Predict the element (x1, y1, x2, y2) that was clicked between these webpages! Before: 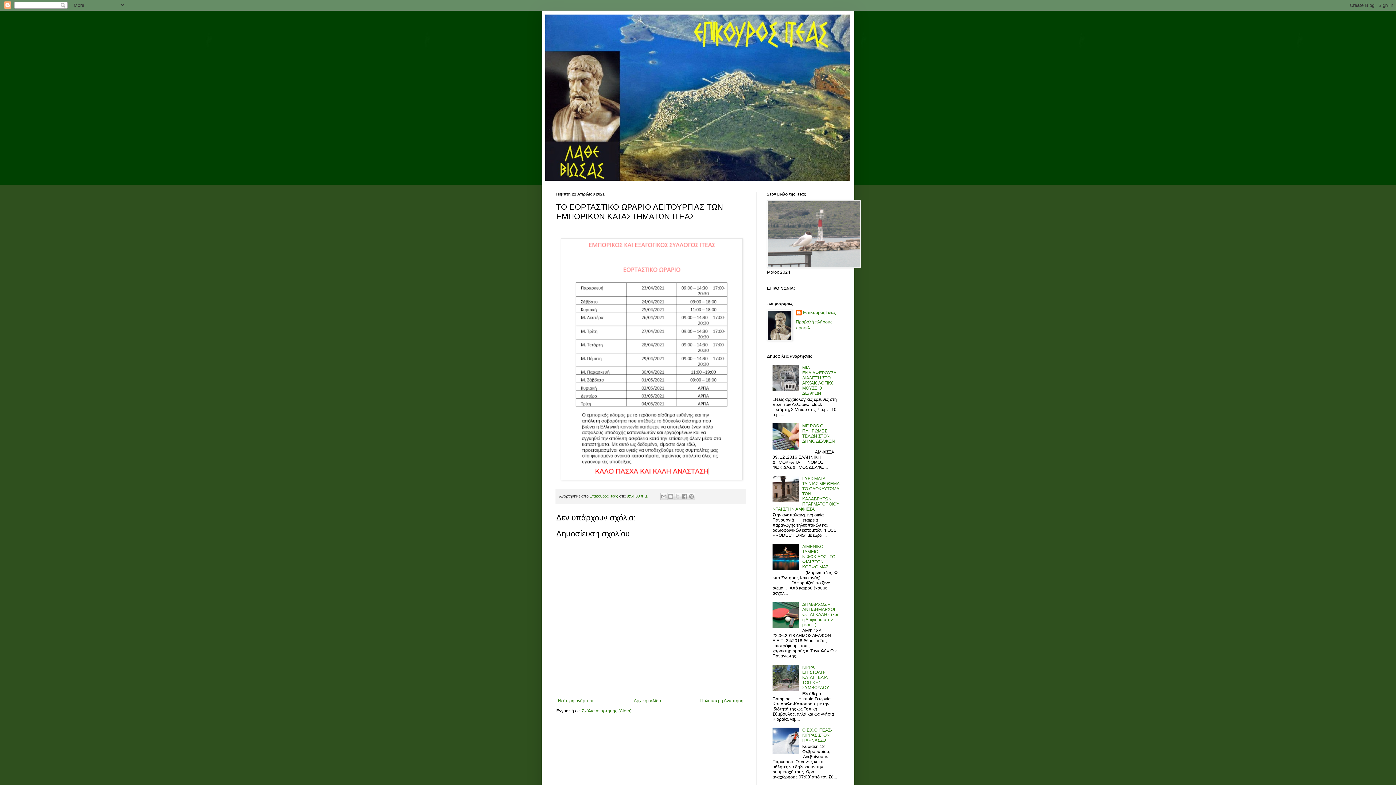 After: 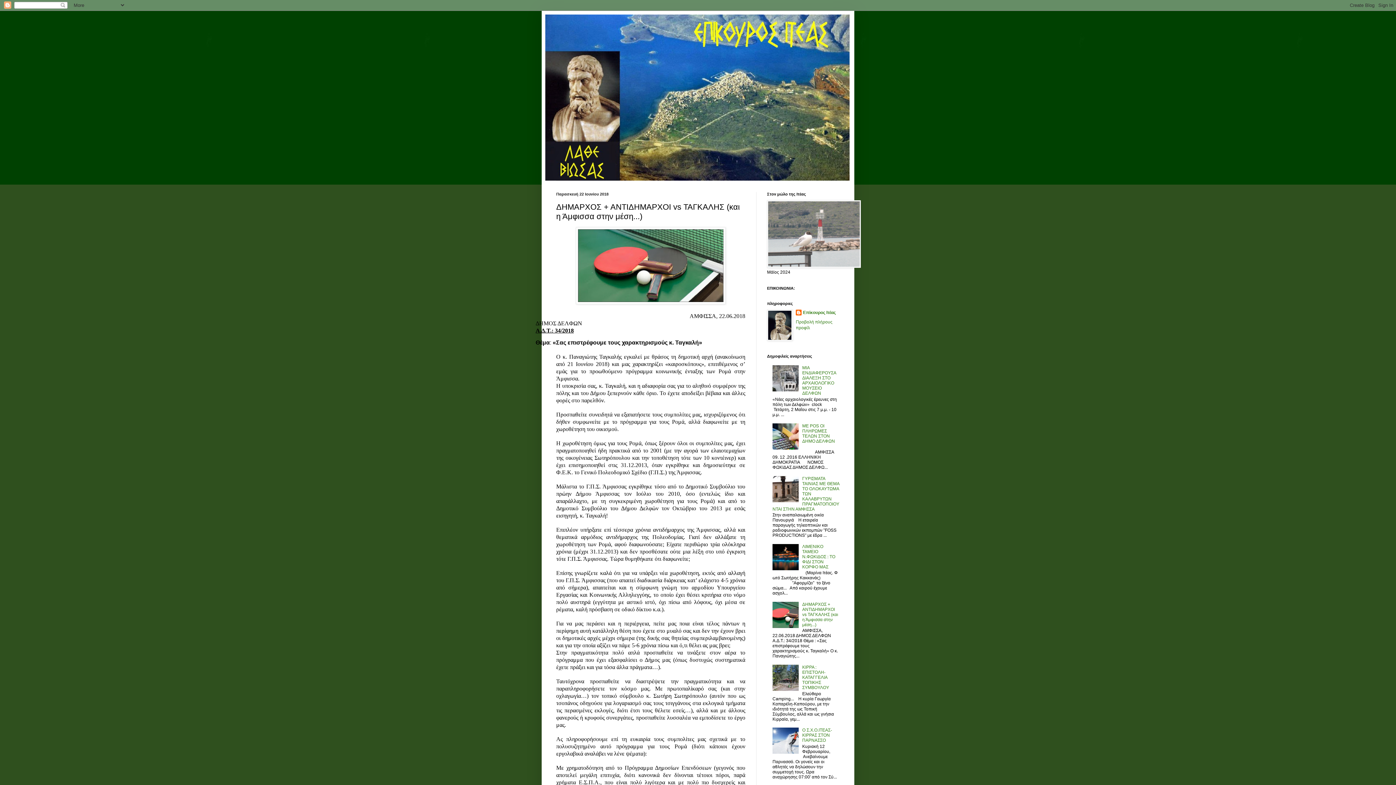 Action: bbox: (802, 602, 838, 627) label: ΔΗΜΑΡΧΟΣ + ΑΝΤΙΔΗΜΑΡΧΟΙ vs ΤΑΓΚΑΛΗΣ (και η Άμφισσα στην μέση...)